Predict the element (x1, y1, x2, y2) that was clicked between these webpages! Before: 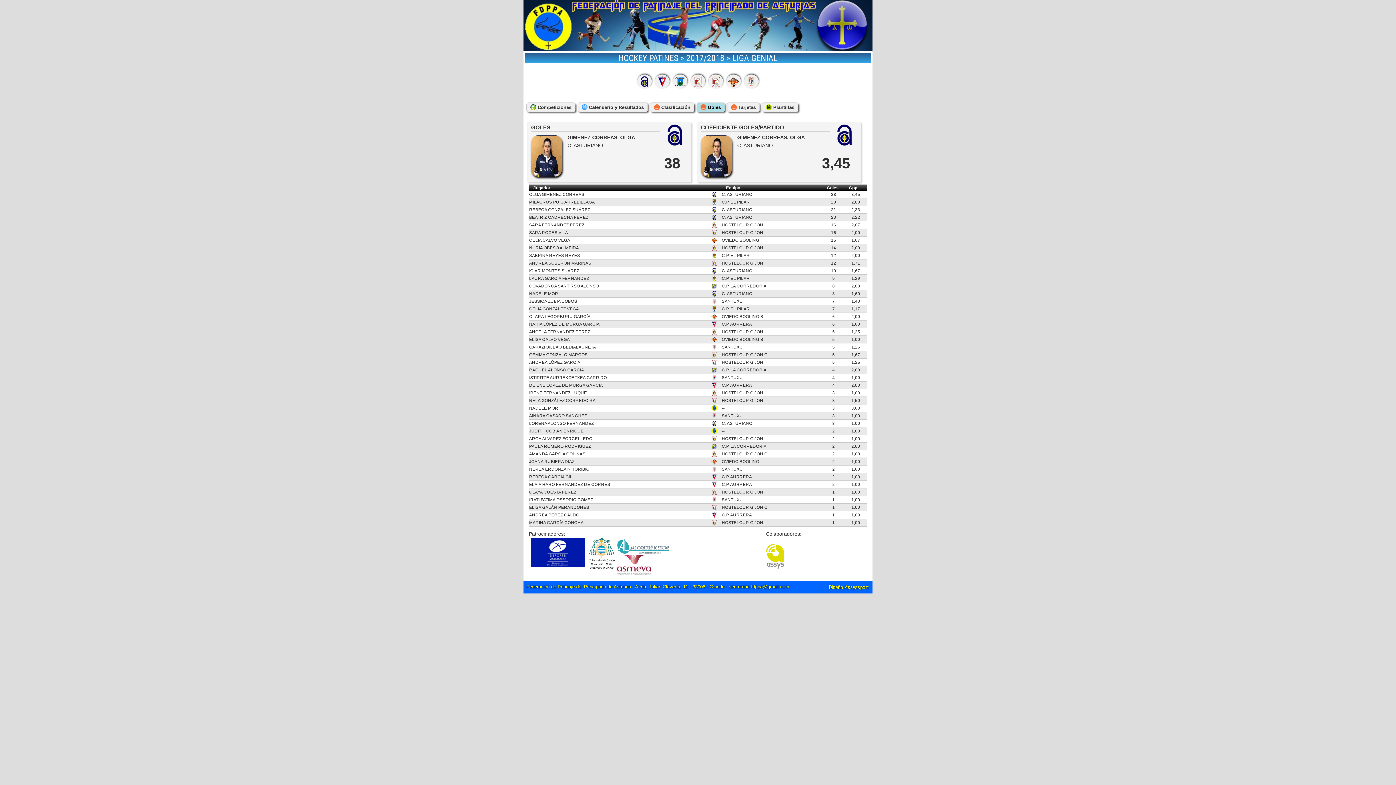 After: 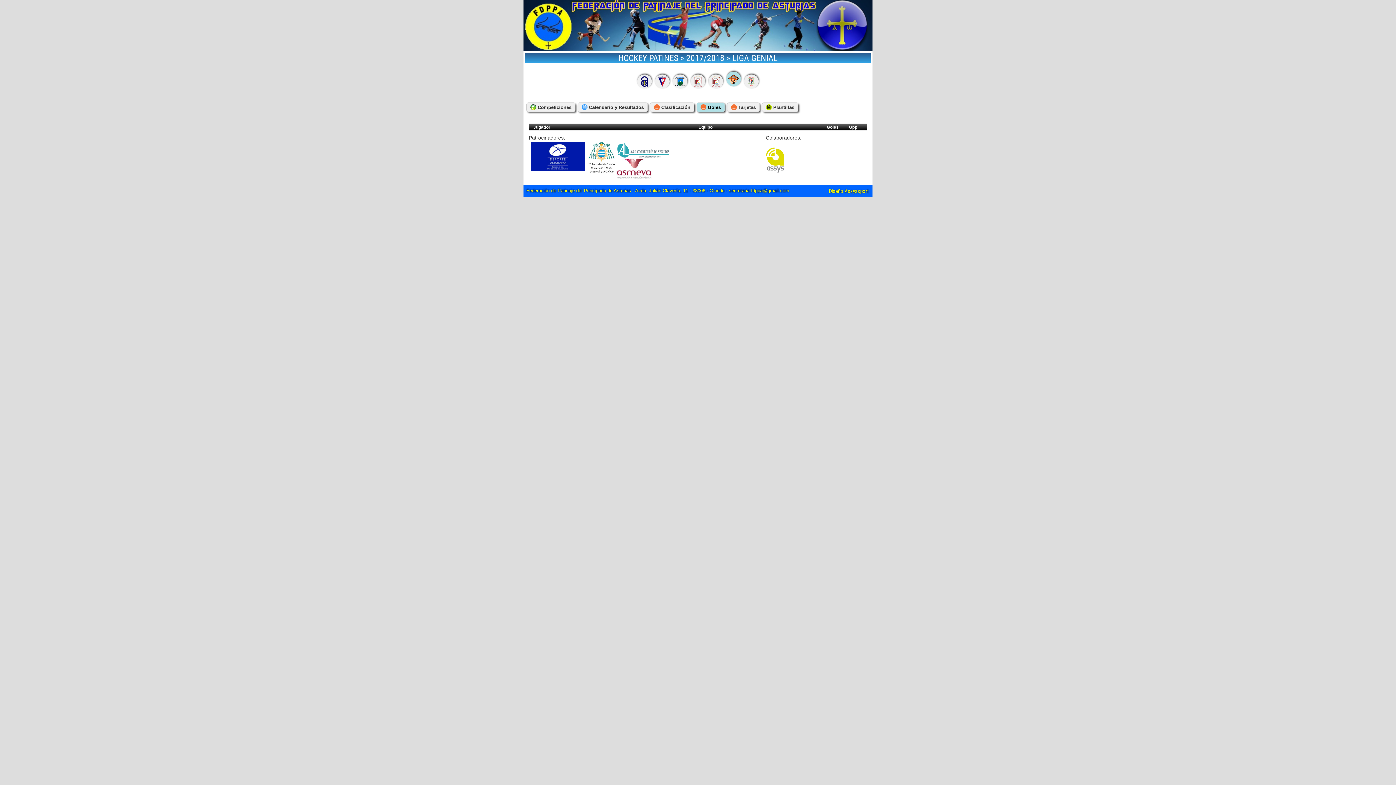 Action: bbox: (728, 76, 739, 86)